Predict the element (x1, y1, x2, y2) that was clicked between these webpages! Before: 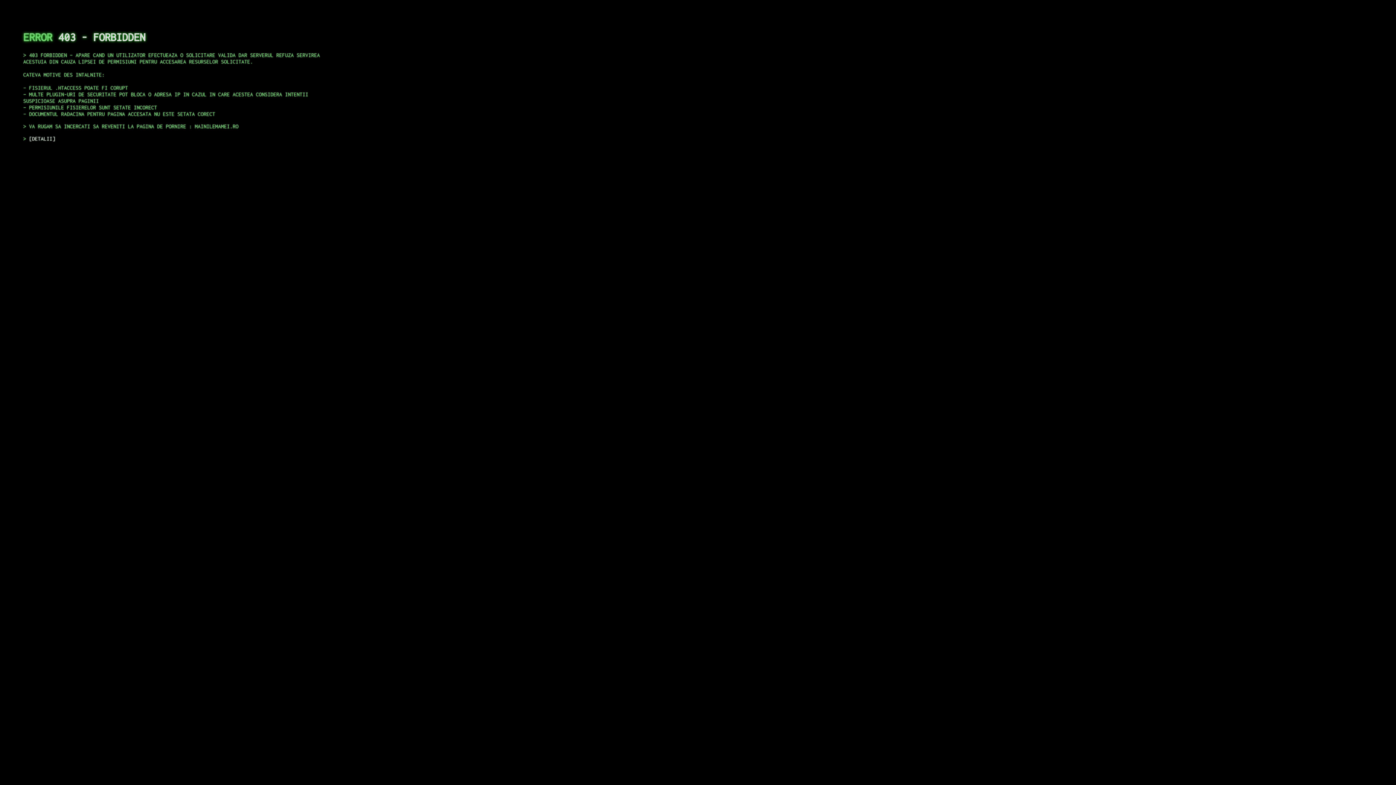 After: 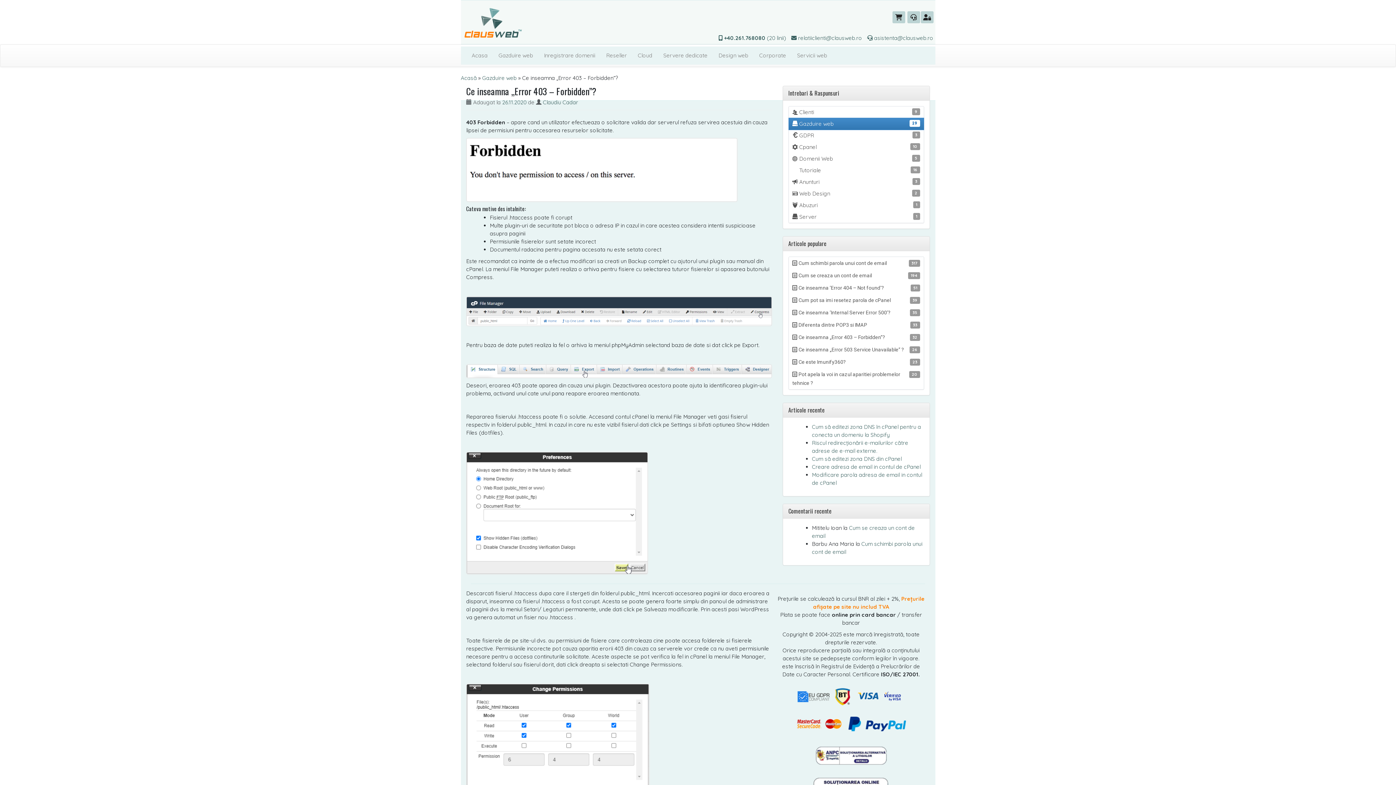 Action: label: DETALII bbox: (29, 135, 55, 141)